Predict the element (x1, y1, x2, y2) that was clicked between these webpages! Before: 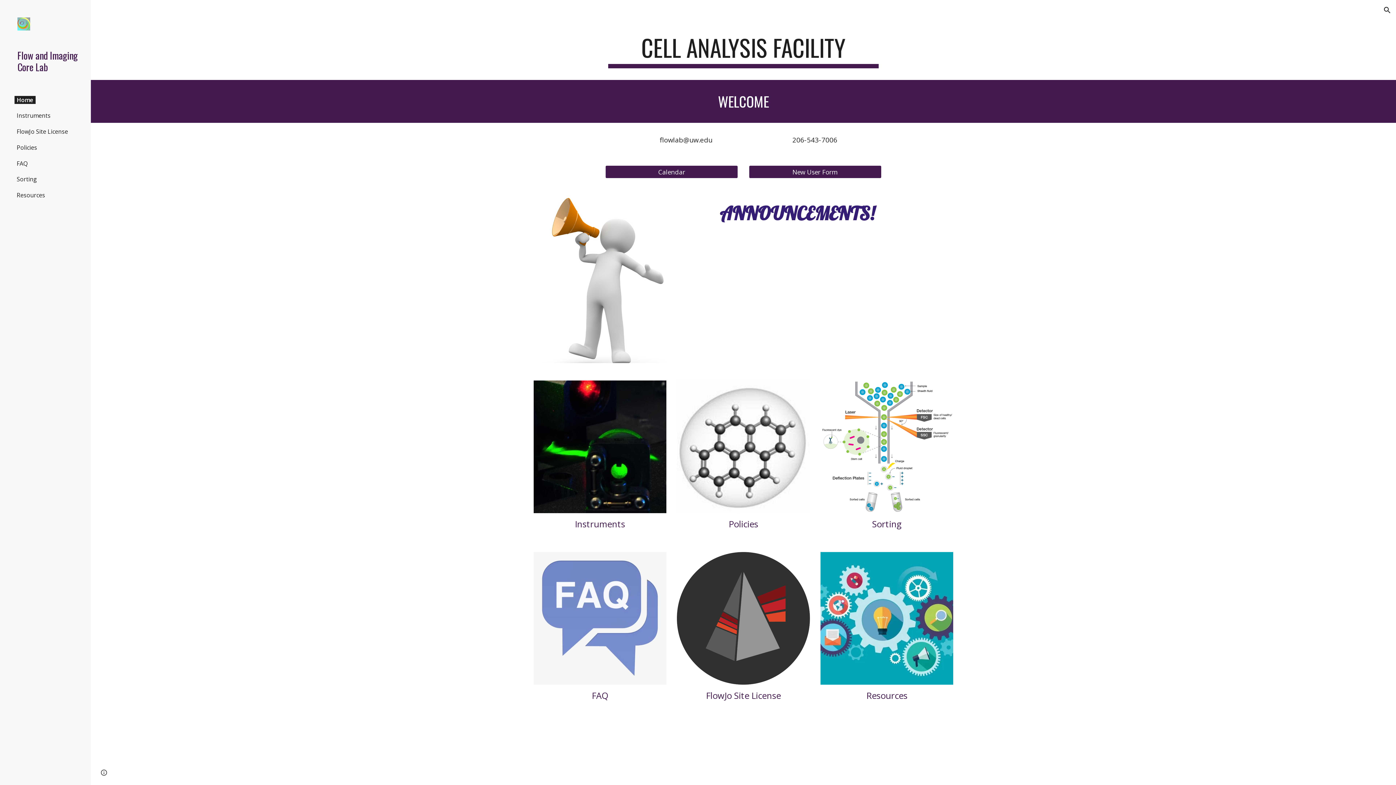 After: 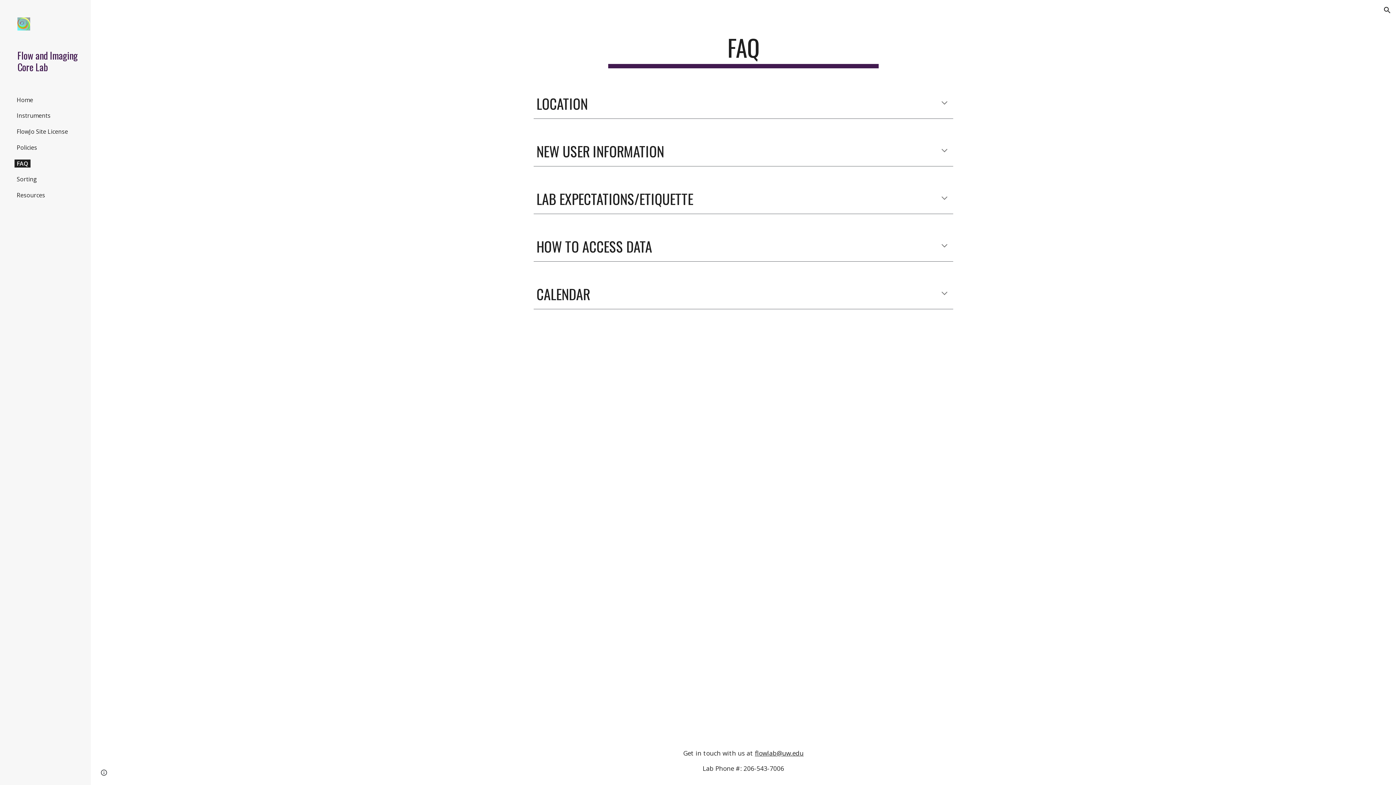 Action: label: FAQ bbox: (14, 159, 29, 167)